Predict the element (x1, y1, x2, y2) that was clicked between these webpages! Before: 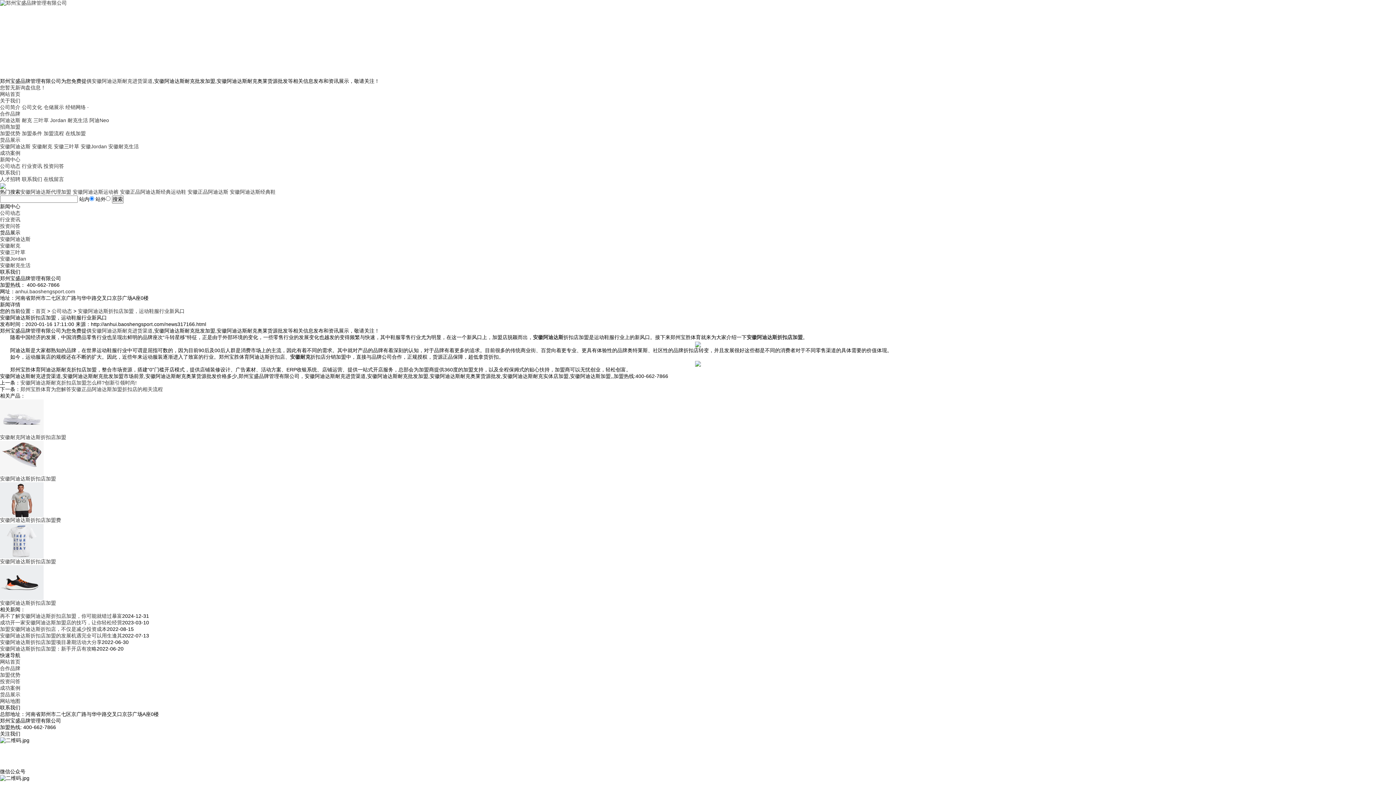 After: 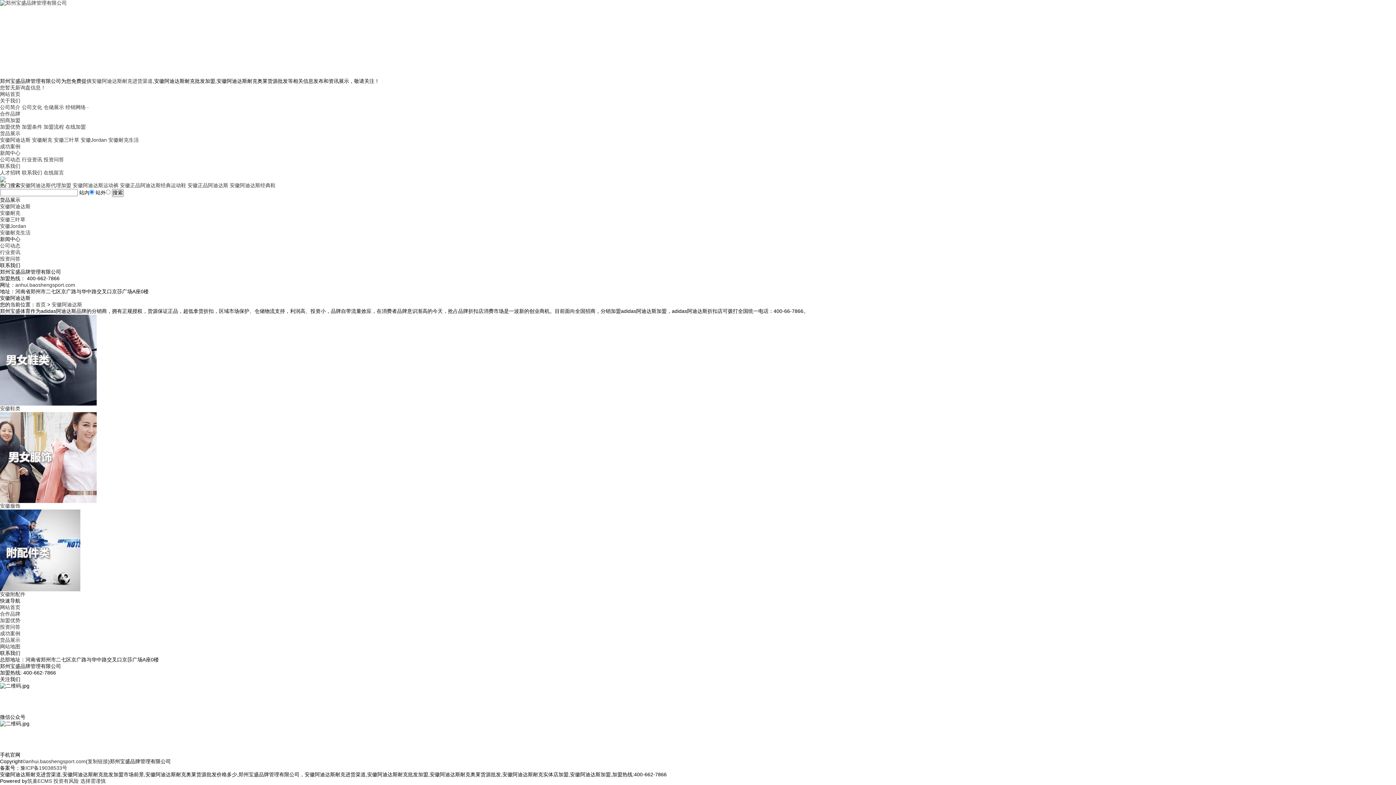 Action: bbox: (0, 143, 30, 149) label: 安徽阿迪达斯